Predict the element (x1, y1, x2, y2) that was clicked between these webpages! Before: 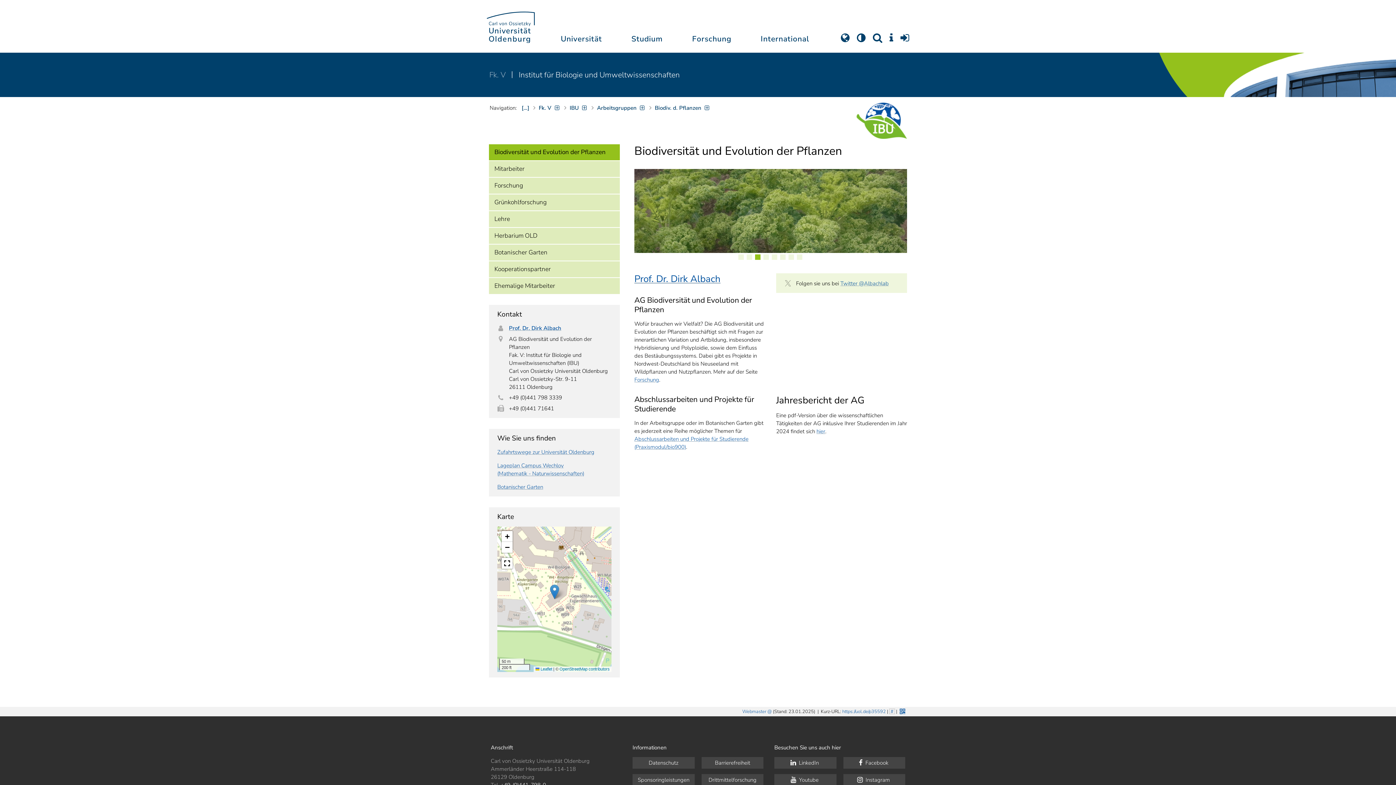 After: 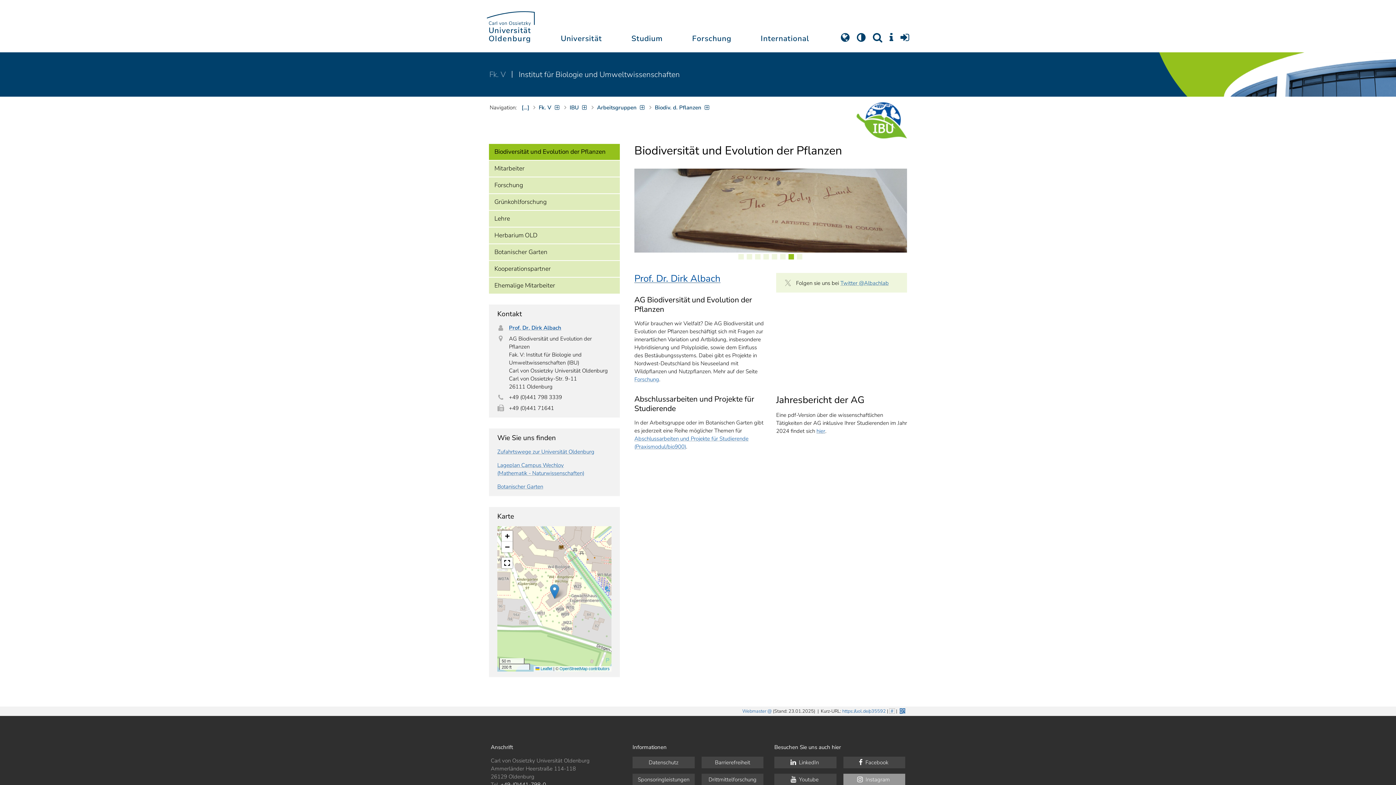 Action: label:  Instagram bbox: (843, 774, 905, 786)